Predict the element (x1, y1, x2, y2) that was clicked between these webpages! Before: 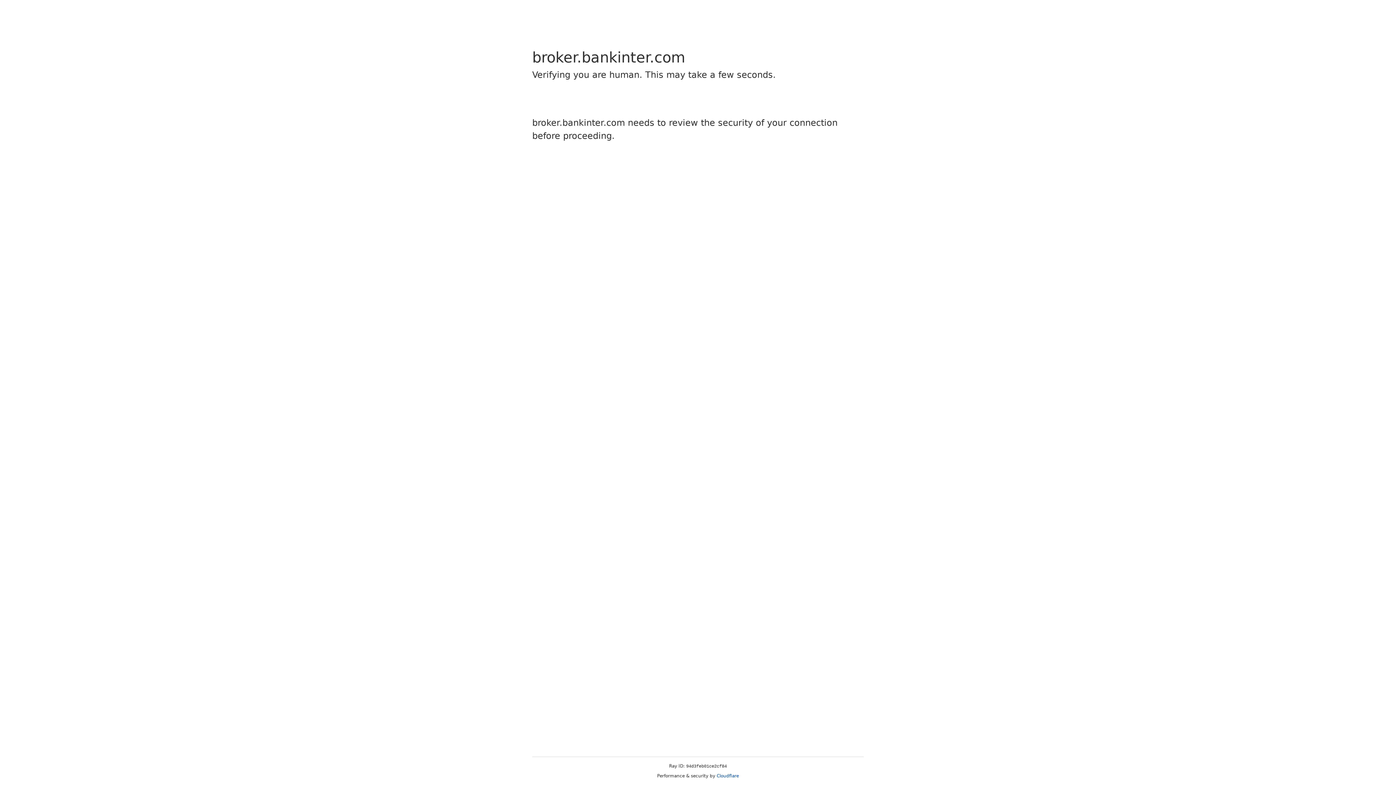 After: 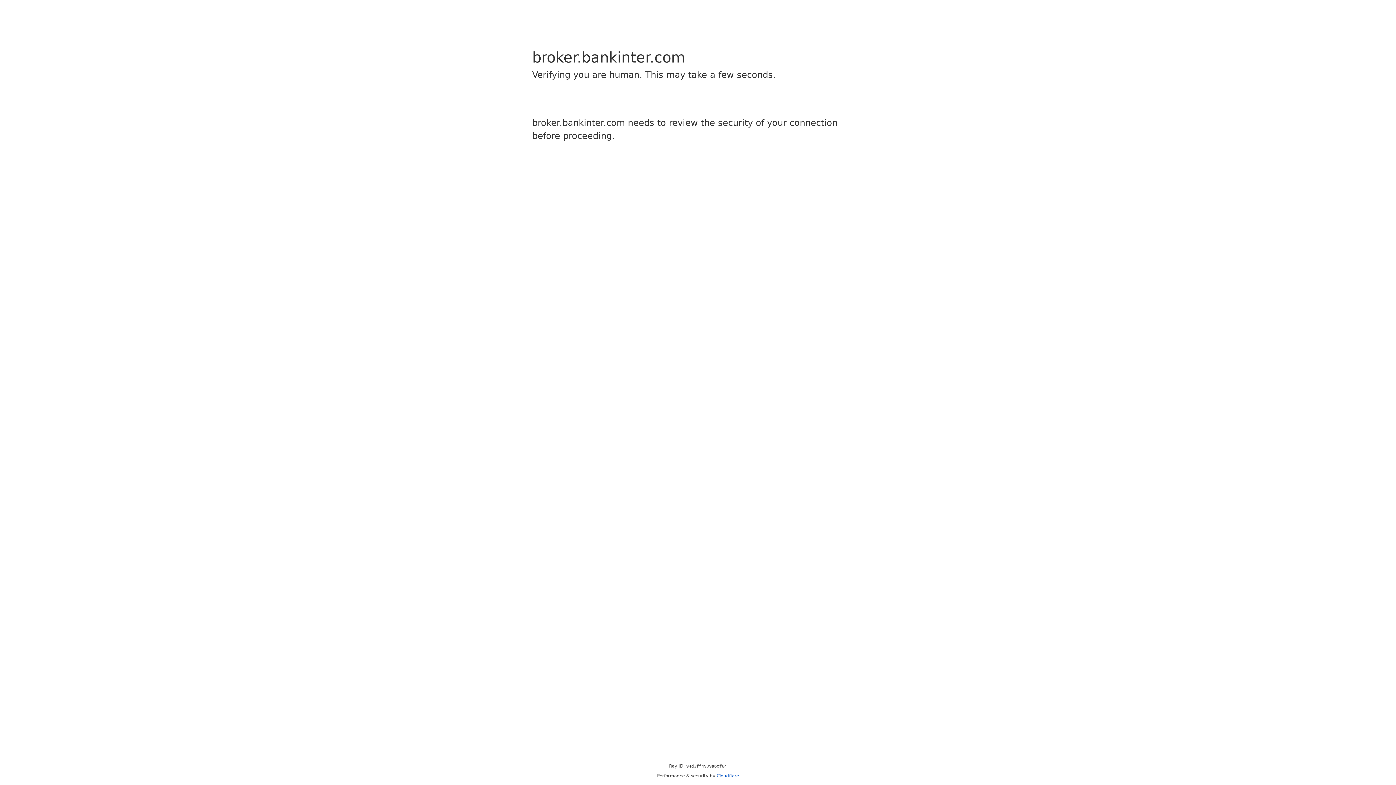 Action: bbox: (716, 773, 739, 778) label: Cloudflare